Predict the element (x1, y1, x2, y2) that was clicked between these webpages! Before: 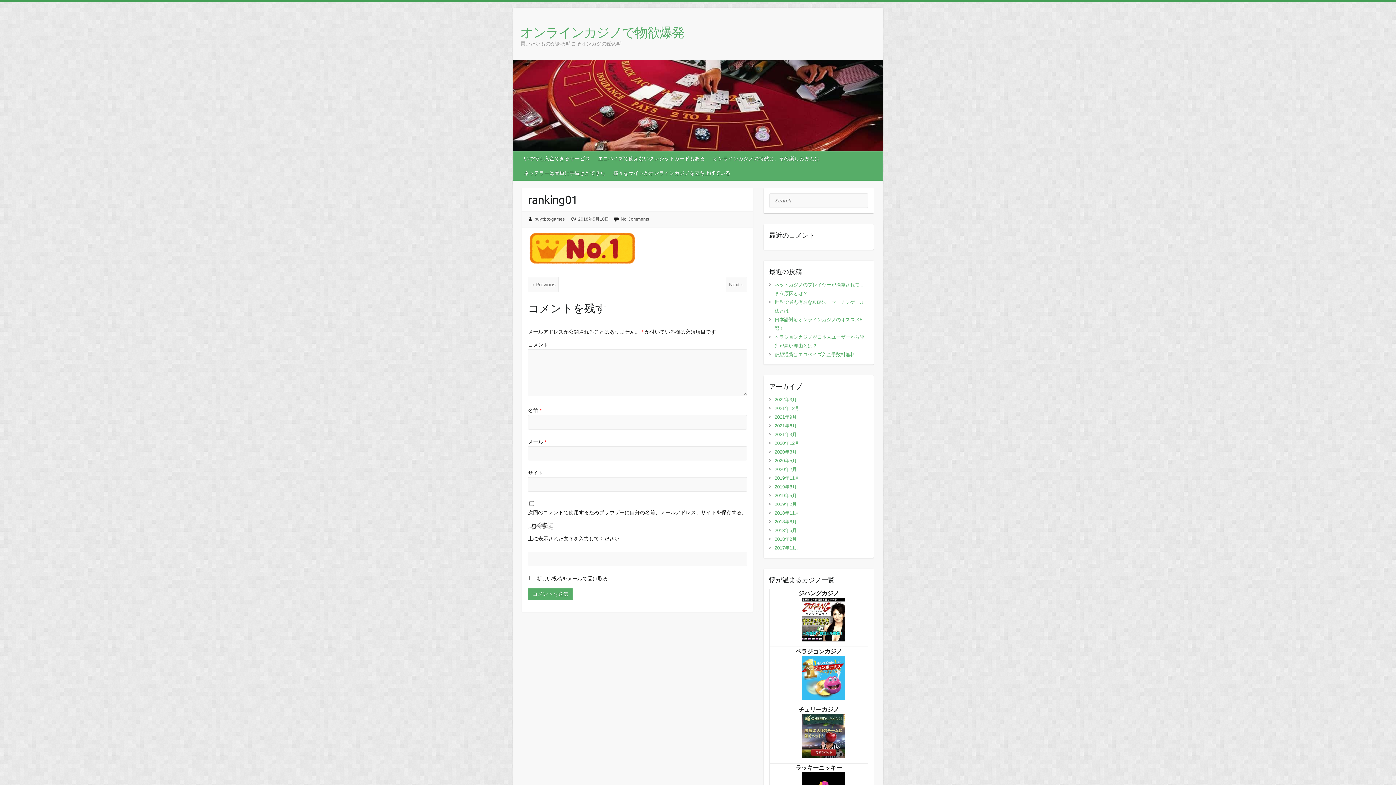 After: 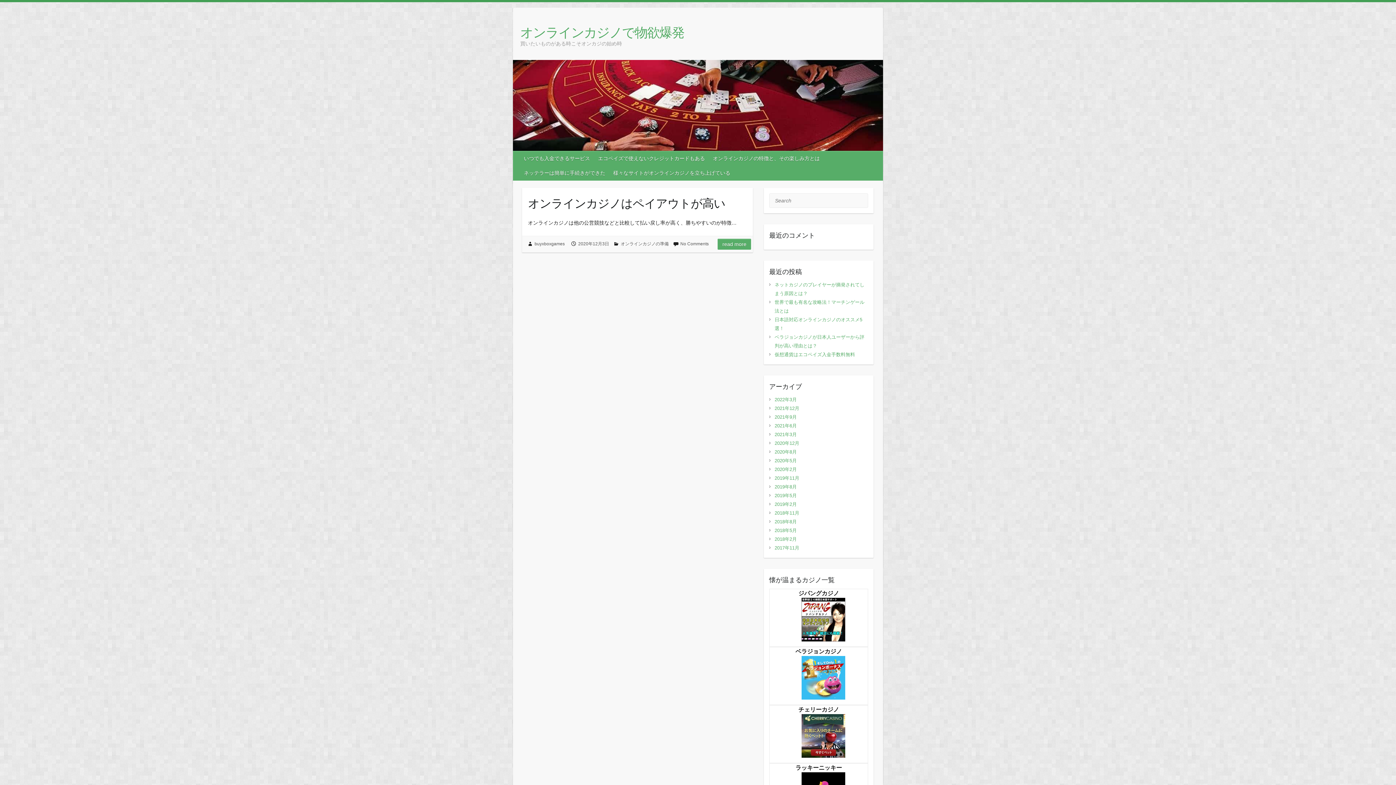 Action: bbox: (774, 440, 799, 446) label: 2020年12月